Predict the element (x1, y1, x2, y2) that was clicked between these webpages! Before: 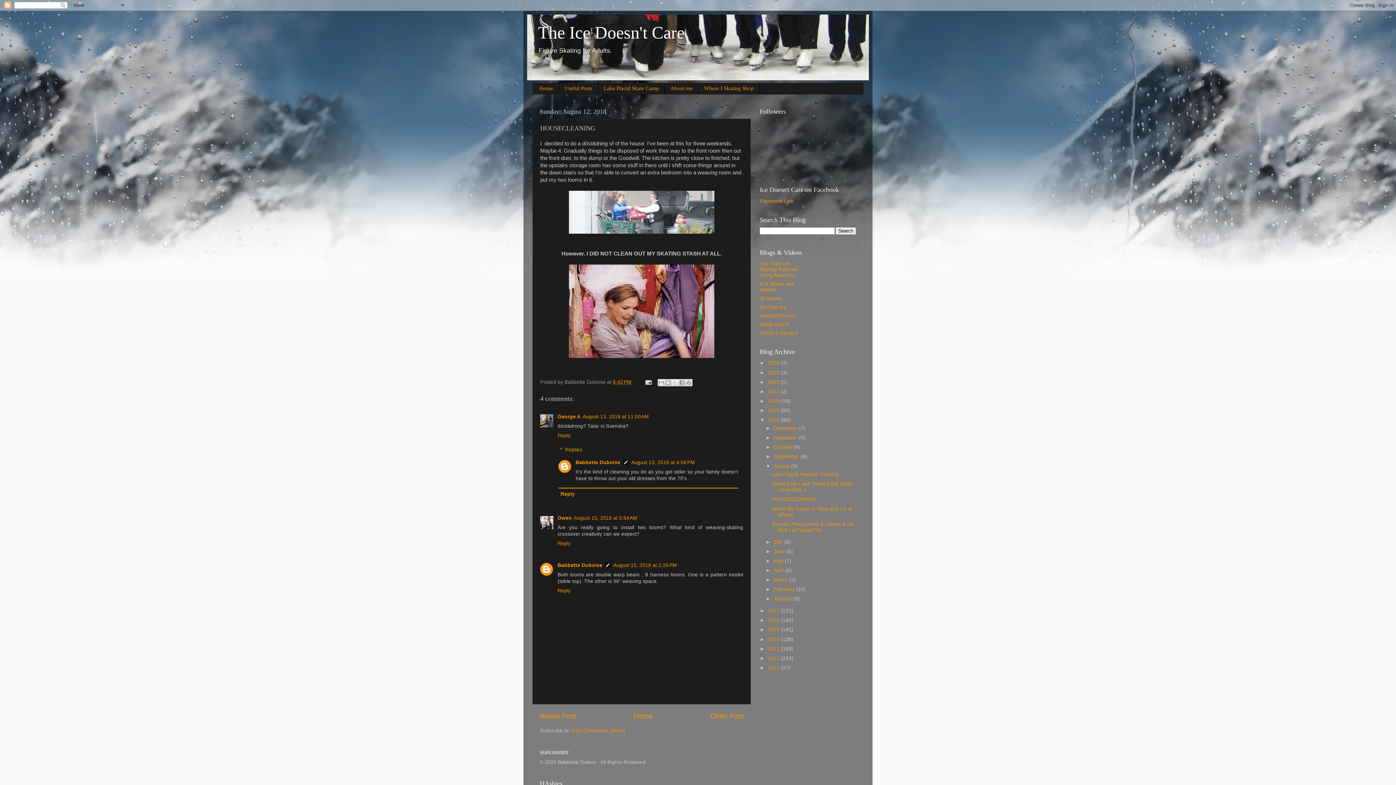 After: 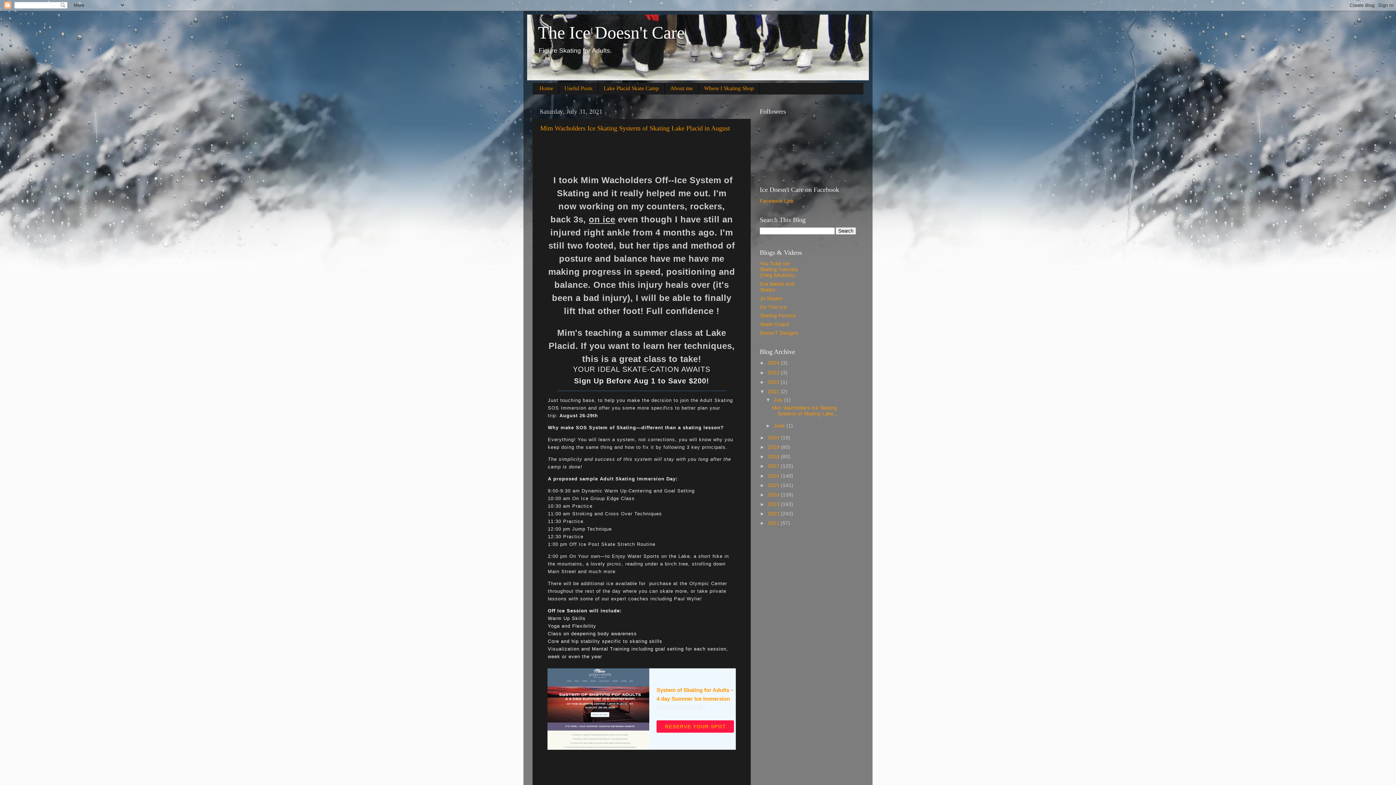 Action: bbox: (768, 389, 781, 394) label: 2021 